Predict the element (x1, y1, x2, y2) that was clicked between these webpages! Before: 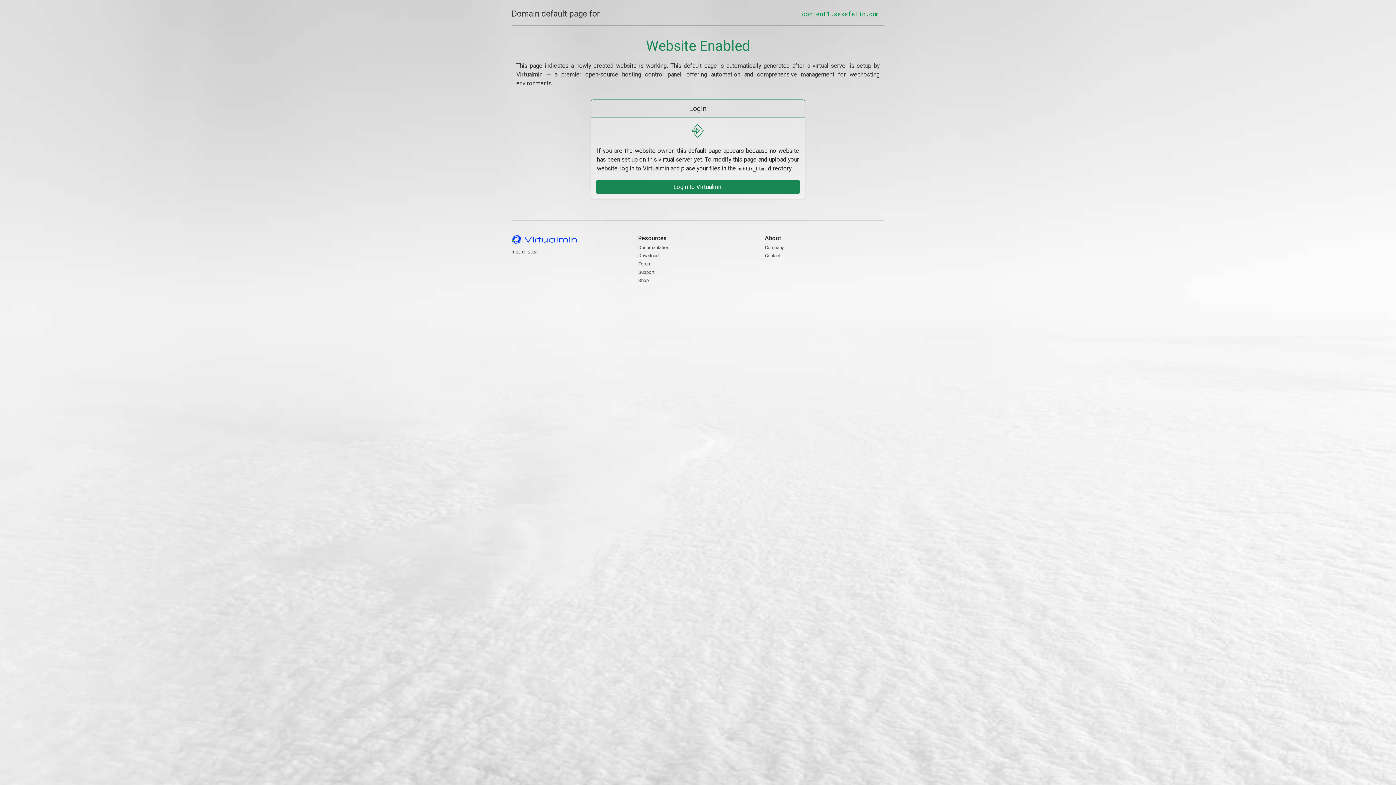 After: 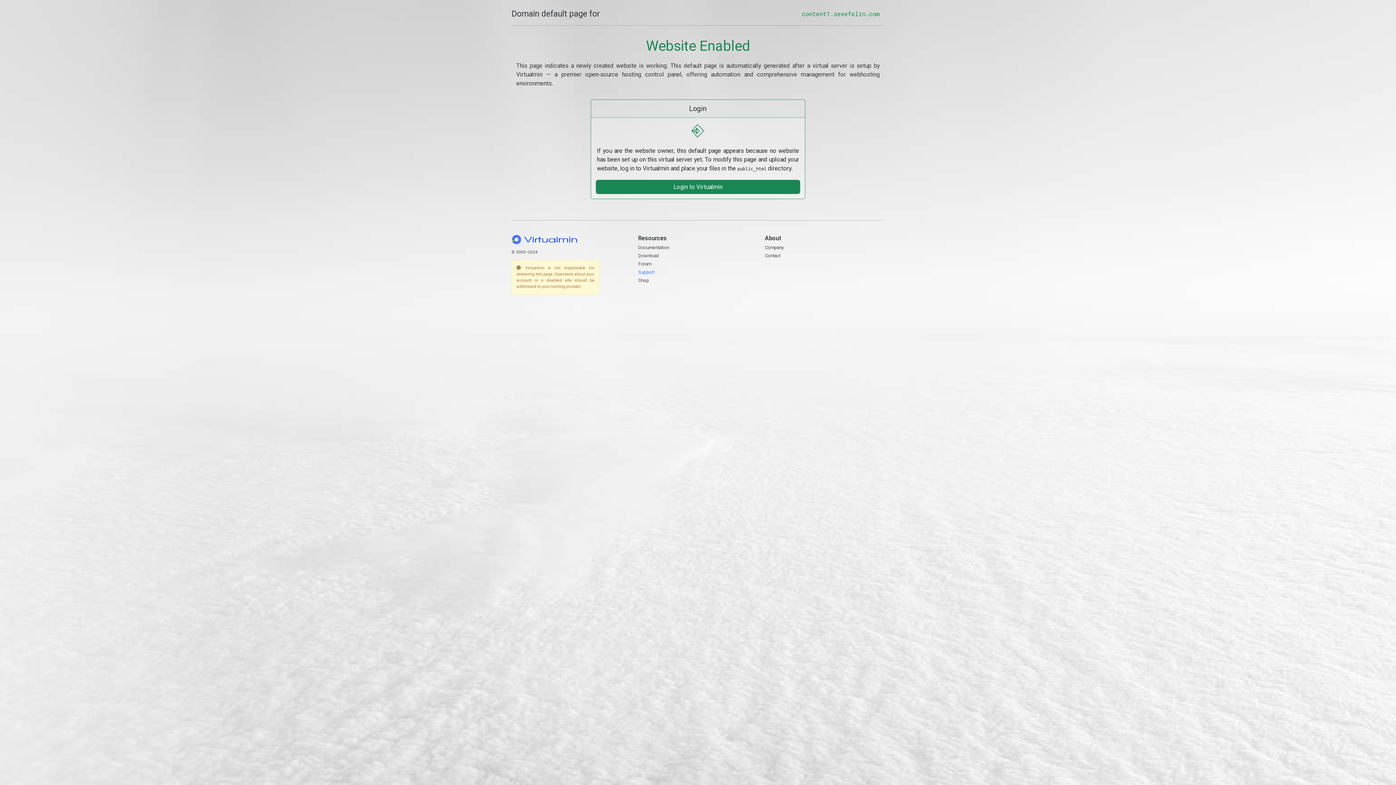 Action: bbox: (638, 269, 654, 275) label: Support